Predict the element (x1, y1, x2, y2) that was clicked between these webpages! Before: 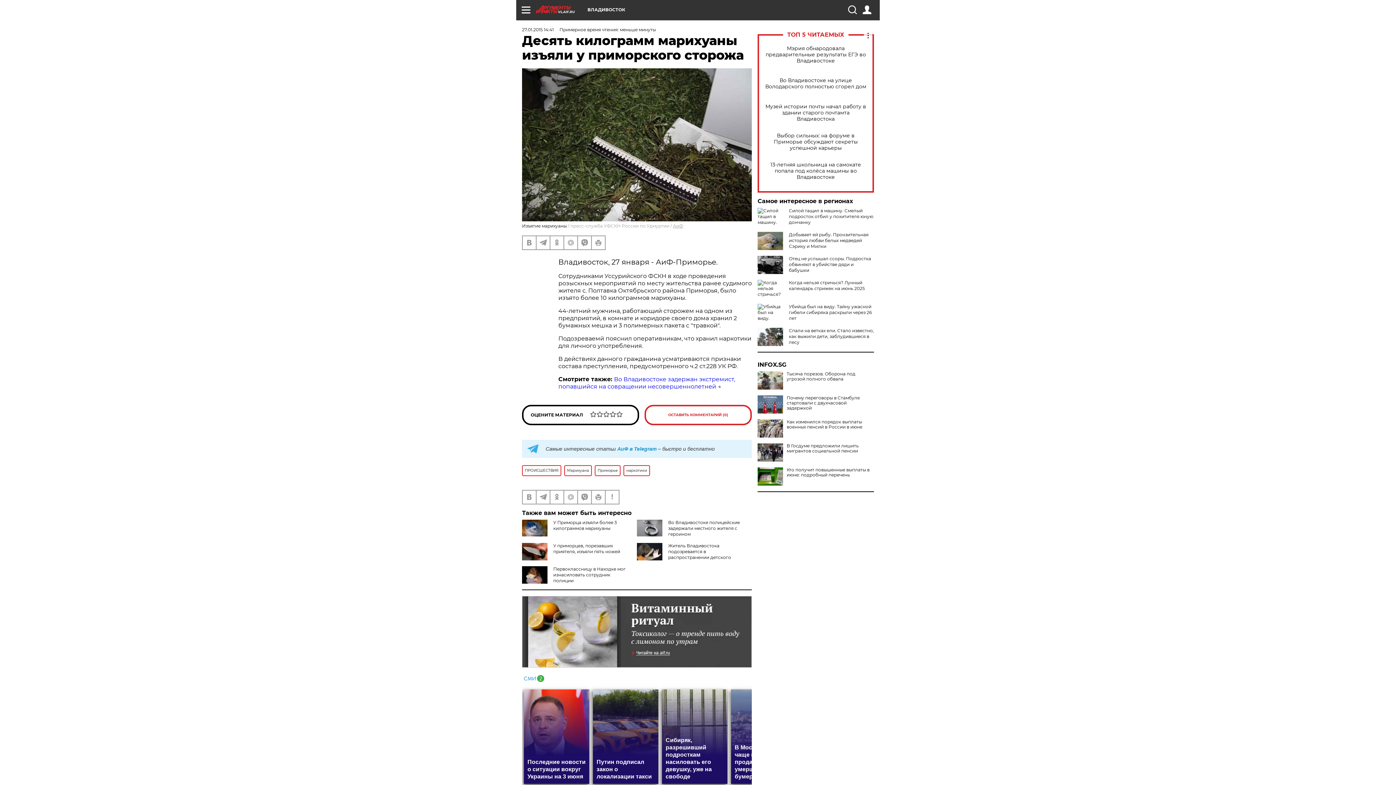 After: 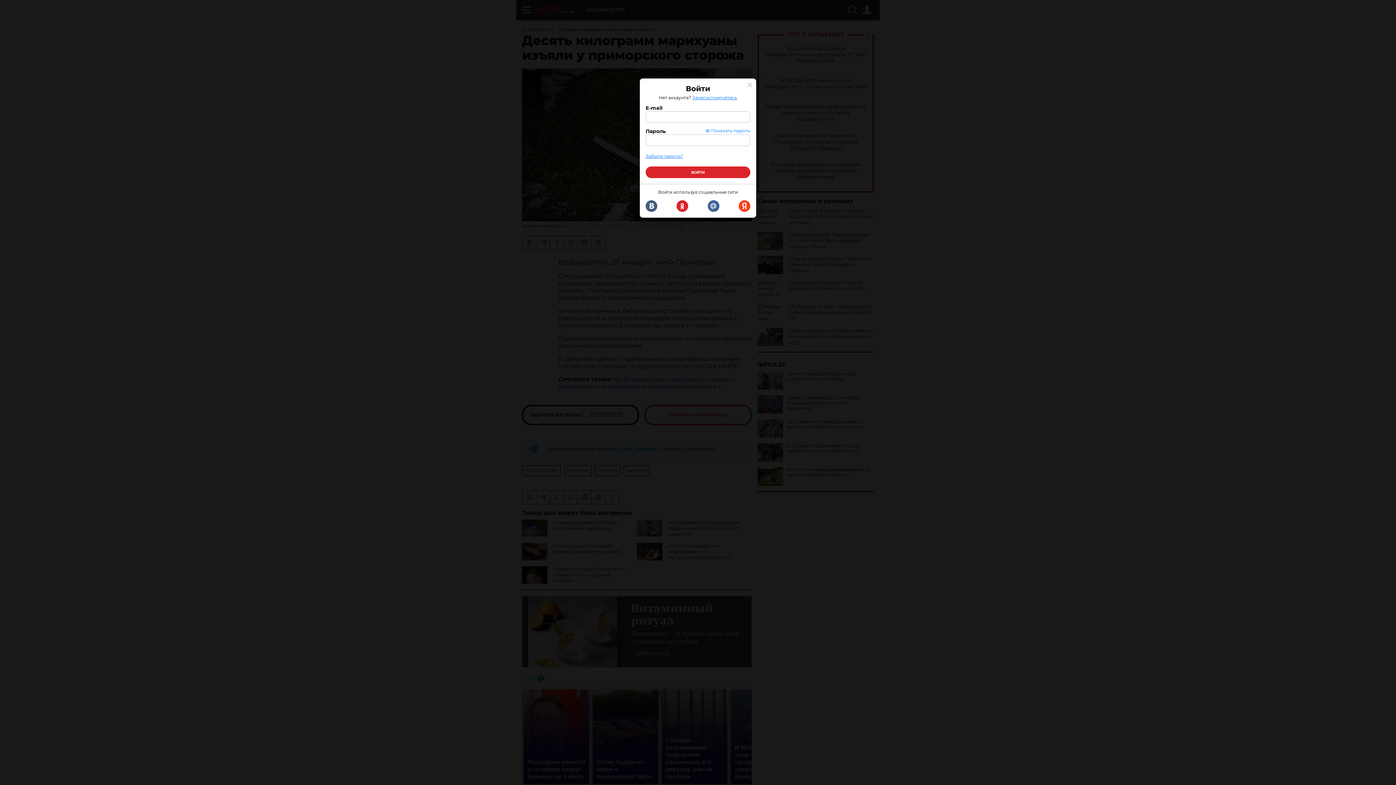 Action: bbox: (862, 5, 871, 14)